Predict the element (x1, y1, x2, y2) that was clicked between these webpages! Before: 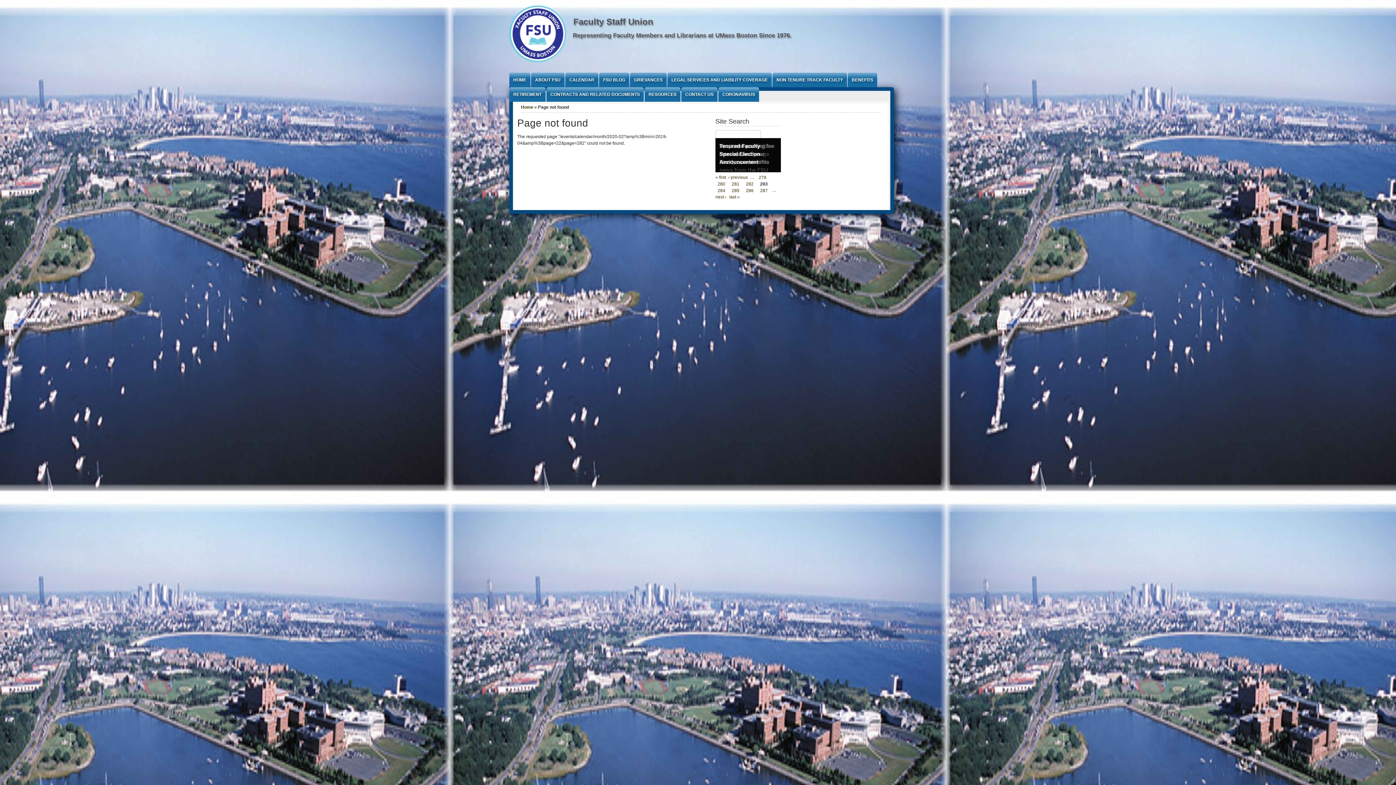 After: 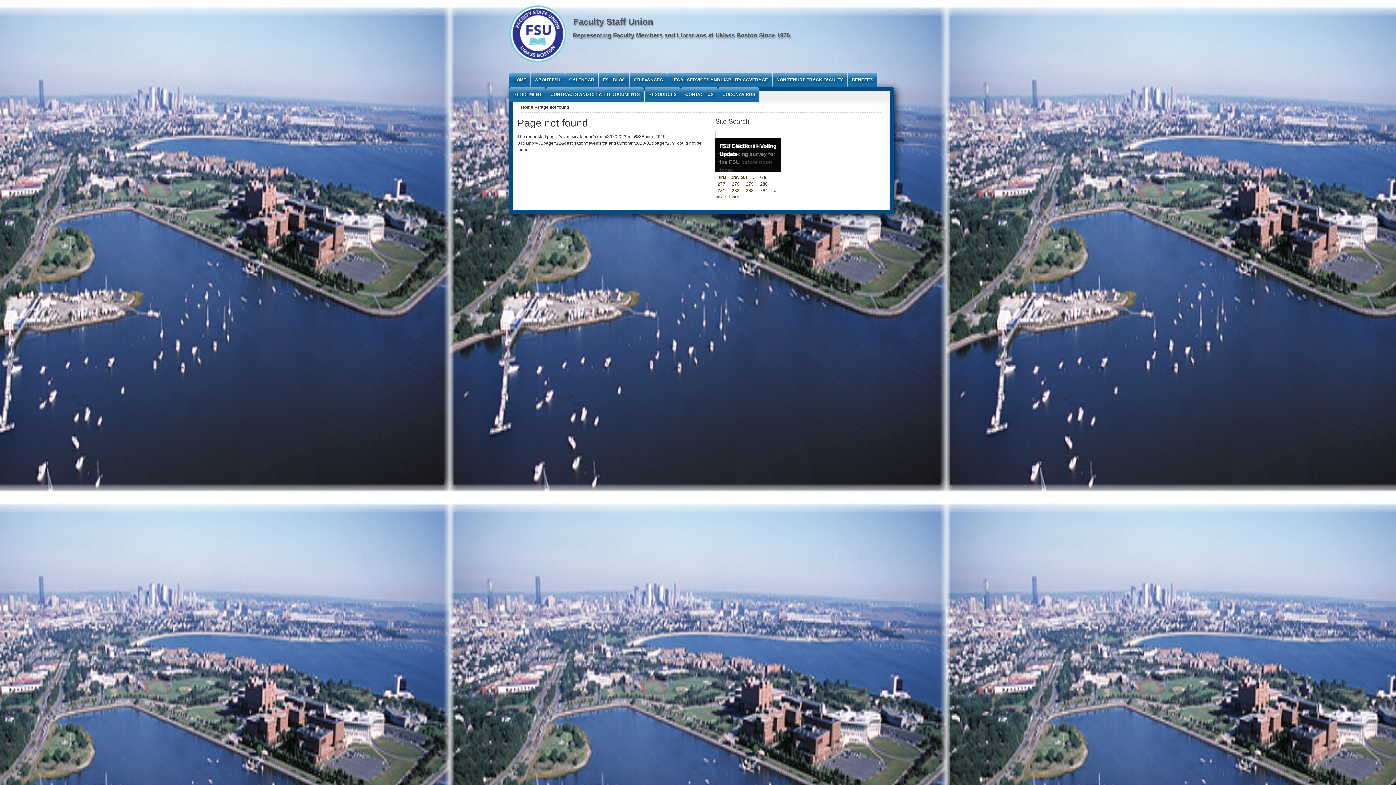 Action: label: 280 bbox: (715, 180, 727, 187)